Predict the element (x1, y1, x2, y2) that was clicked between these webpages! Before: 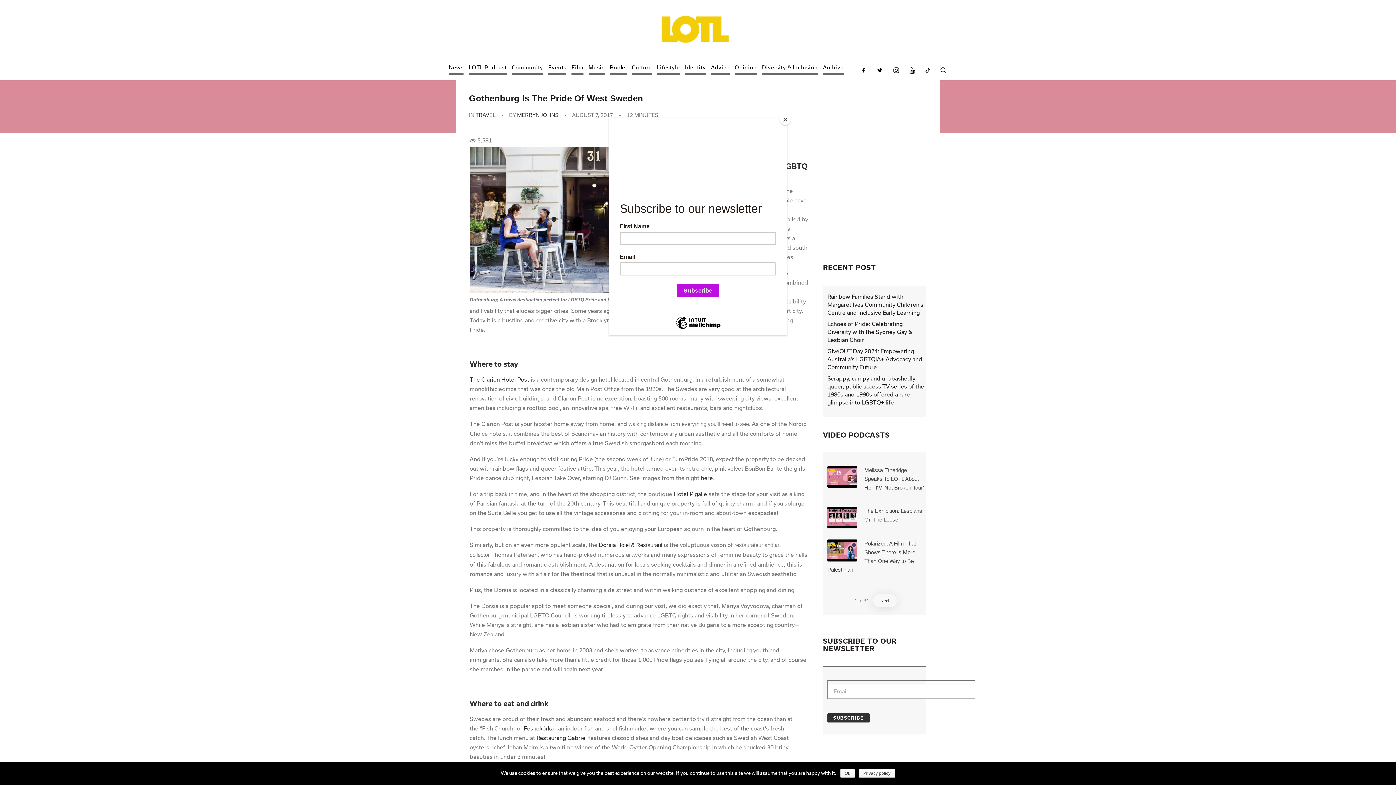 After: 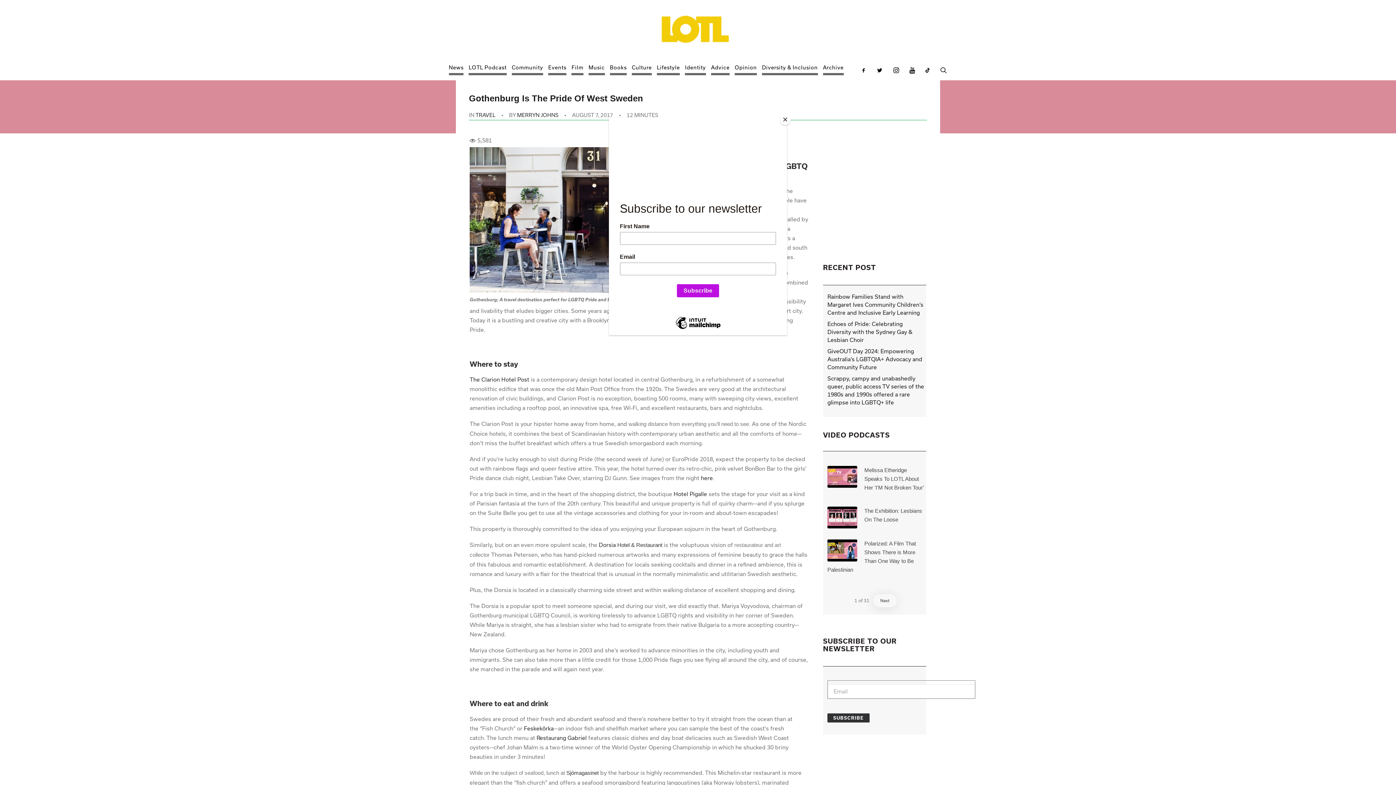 Action: bbox: (840, 769, 855, 778) label: Ok